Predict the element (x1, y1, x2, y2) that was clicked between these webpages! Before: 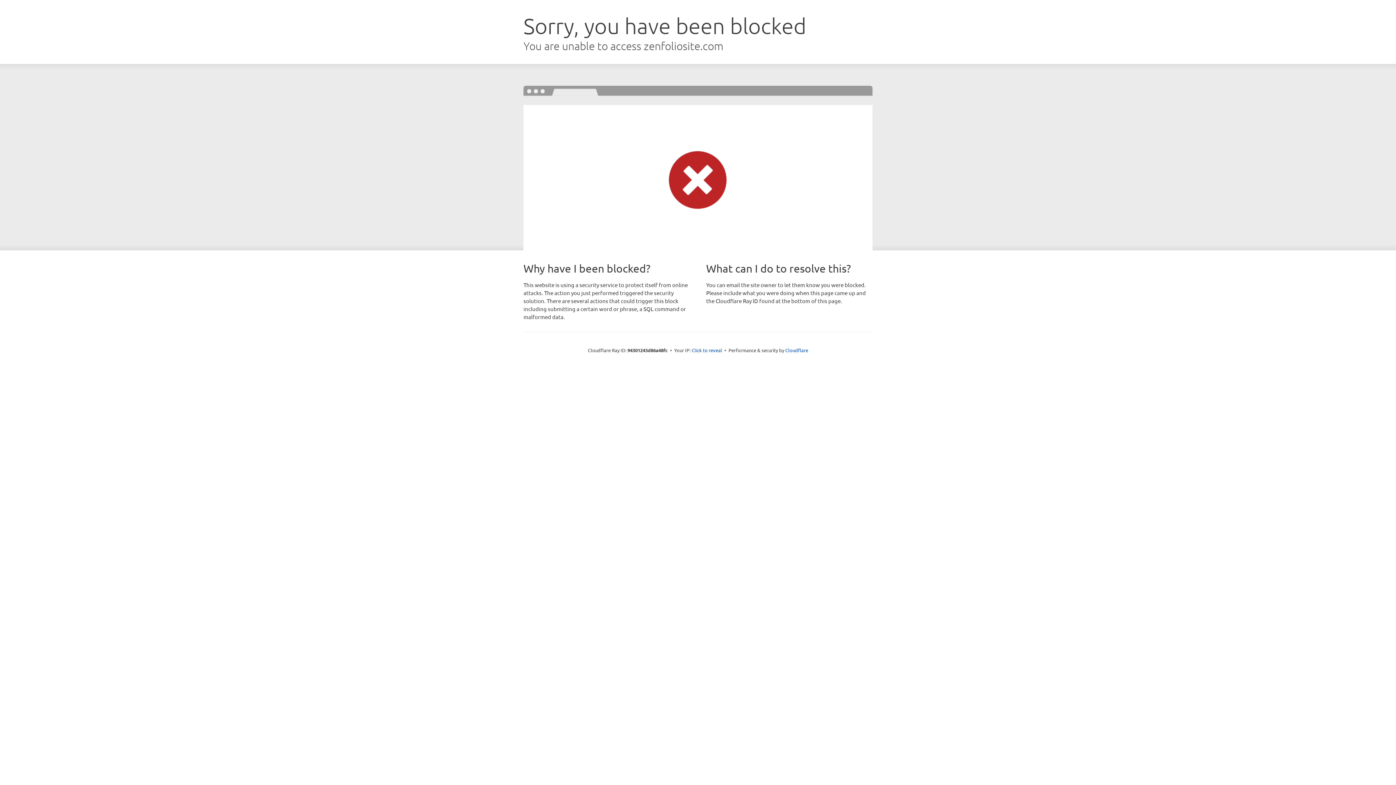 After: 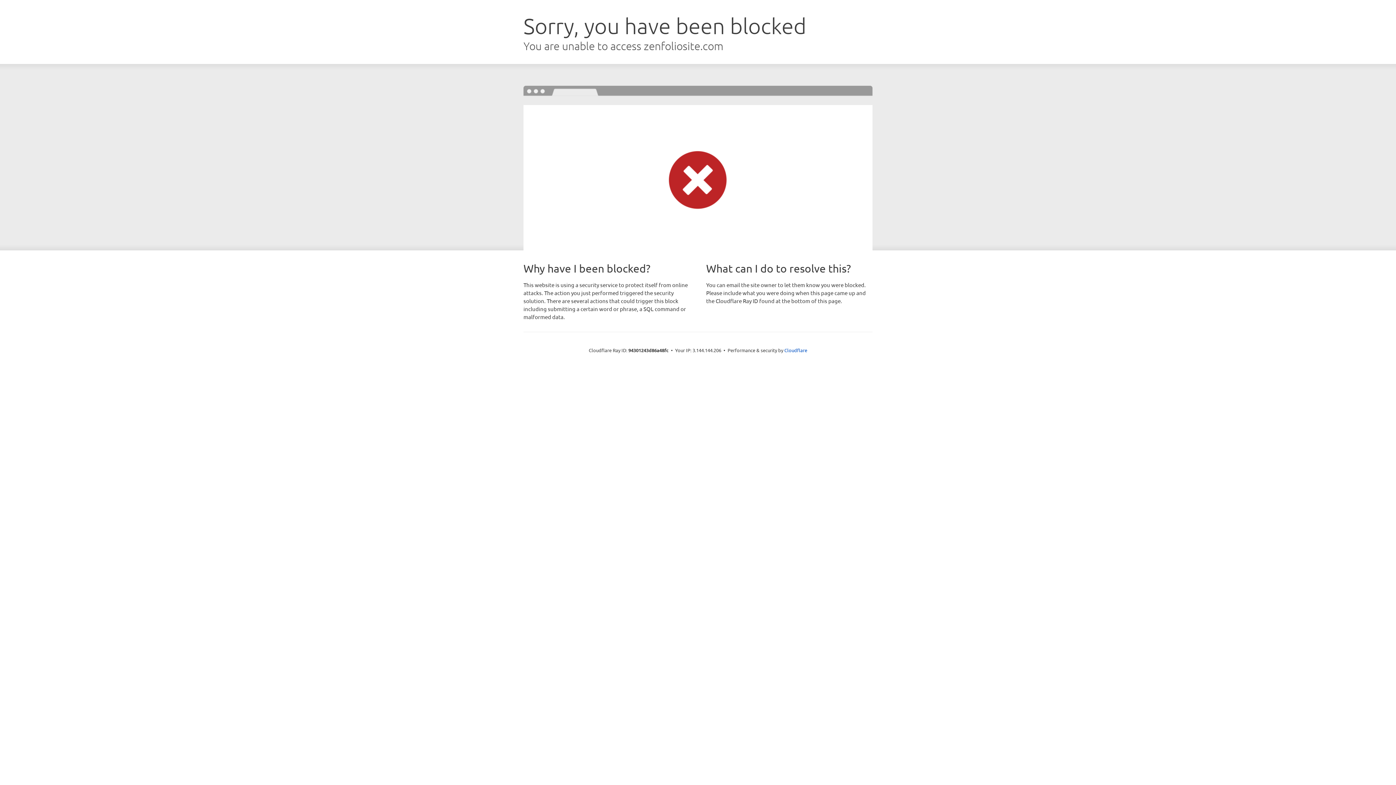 Action: bbox: (691, 346, 722, 353) label: Click to reveal